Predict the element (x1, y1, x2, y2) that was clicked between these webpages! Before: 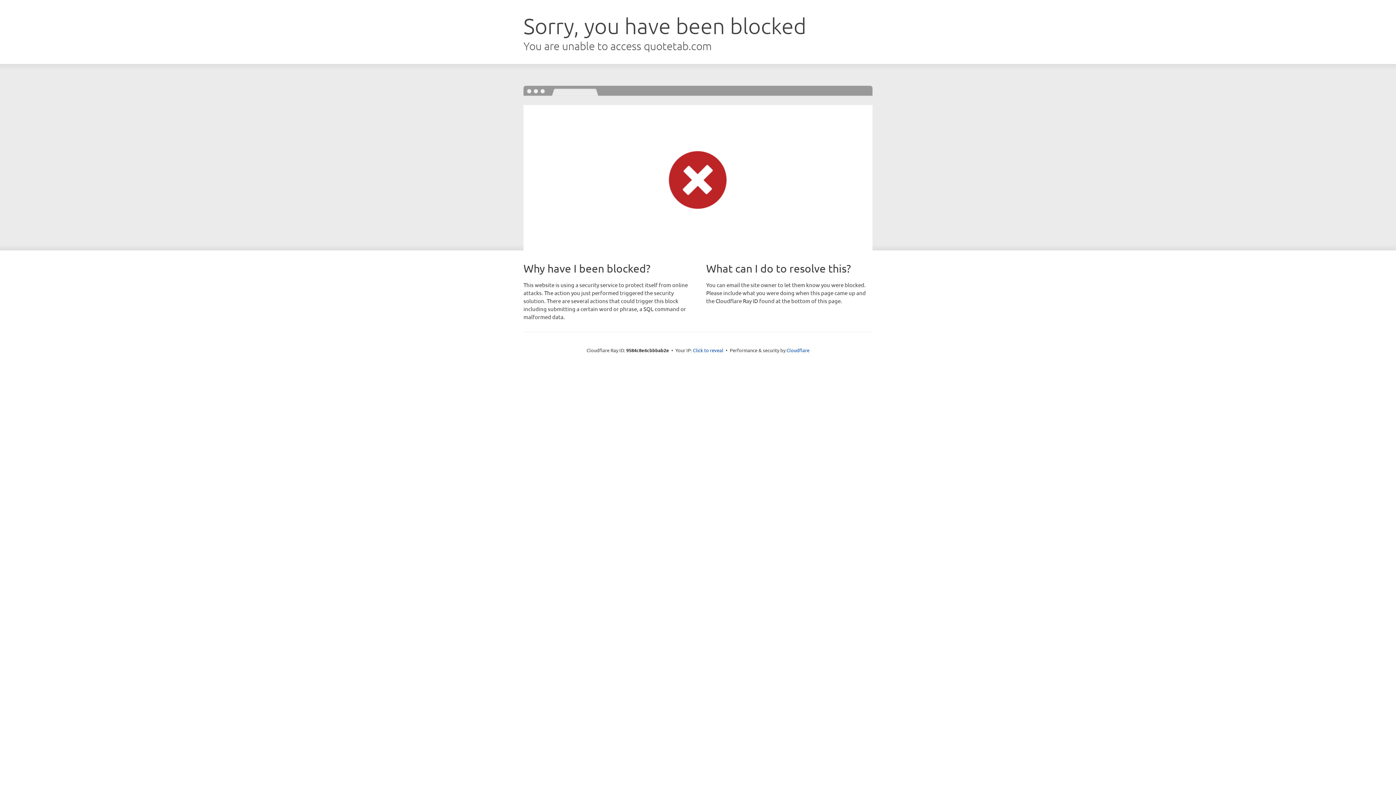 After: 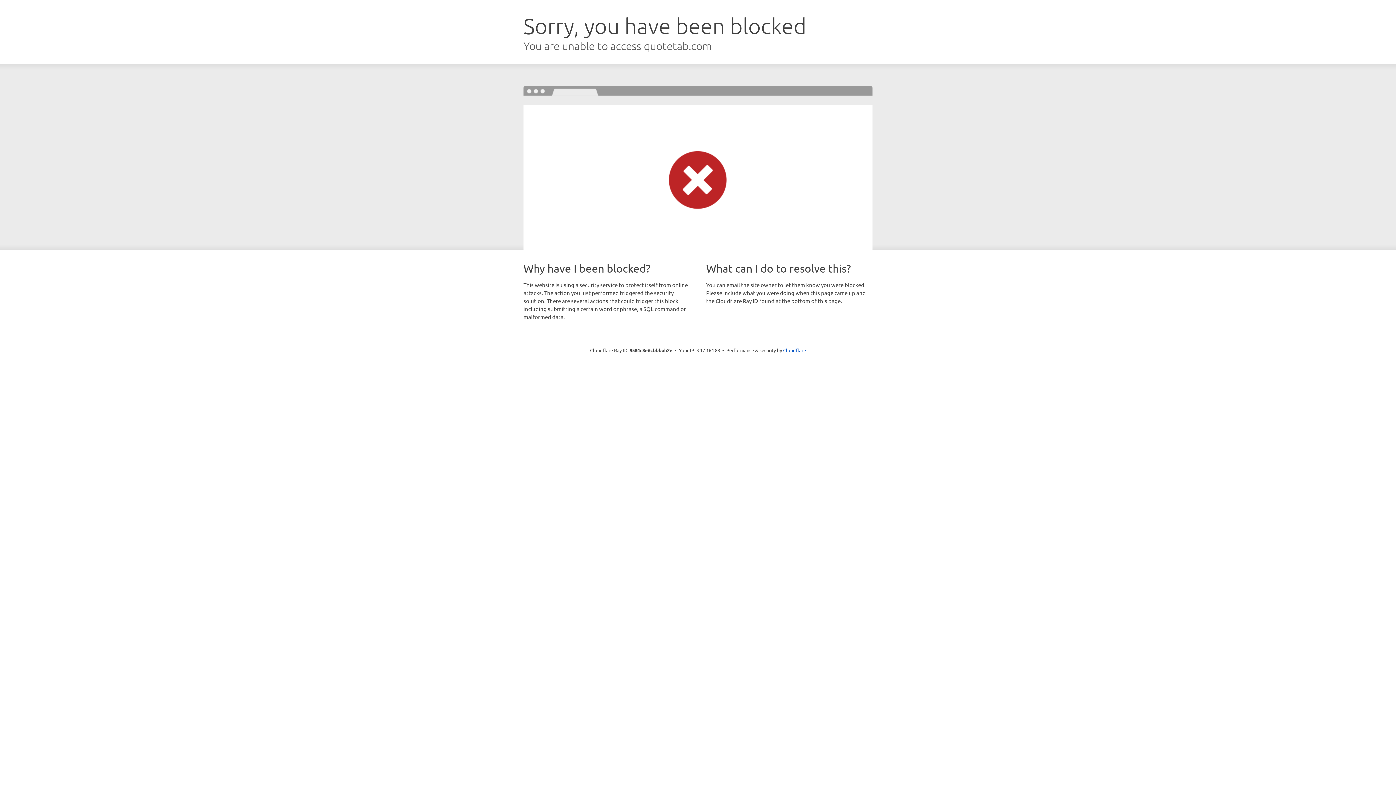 Action: label: Click to reveal bbox: (693, 346, 723, 353)